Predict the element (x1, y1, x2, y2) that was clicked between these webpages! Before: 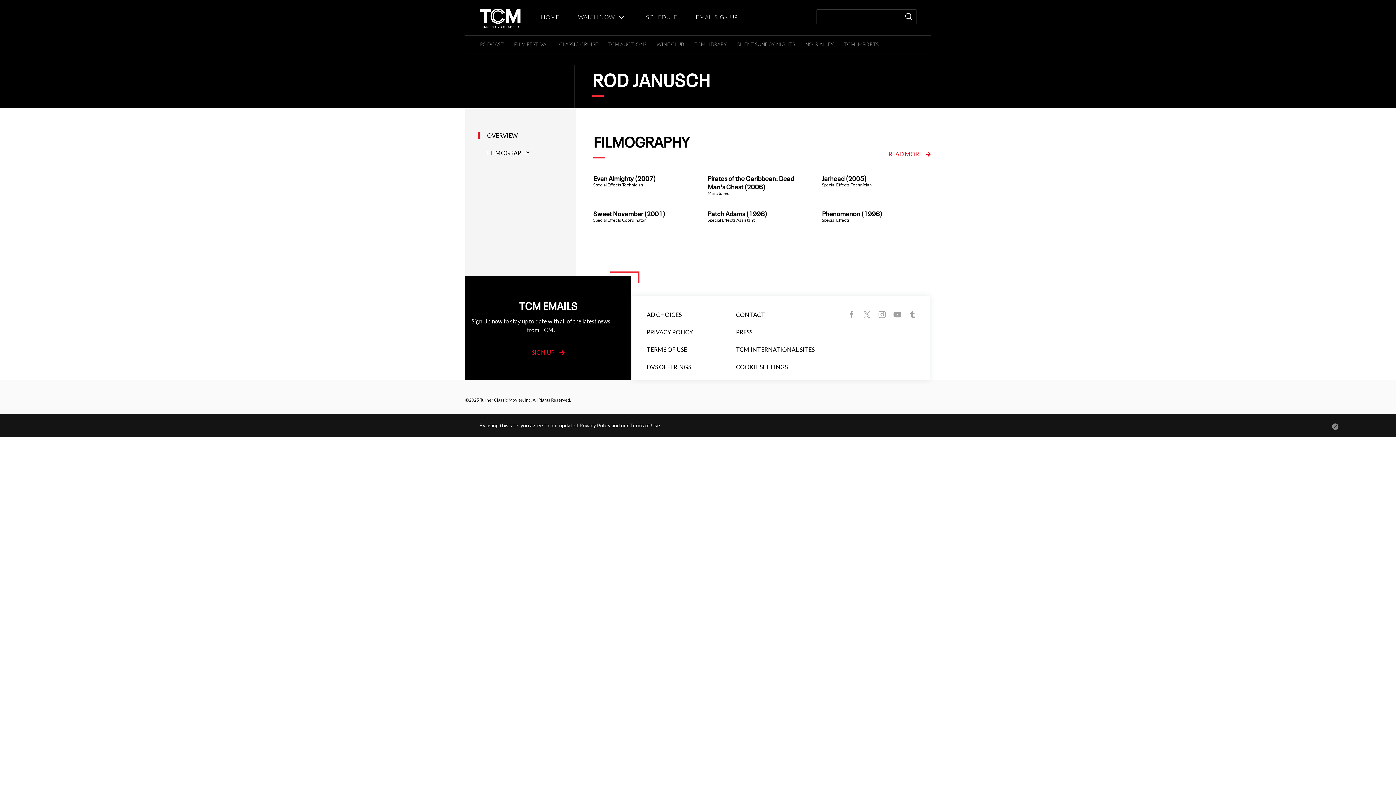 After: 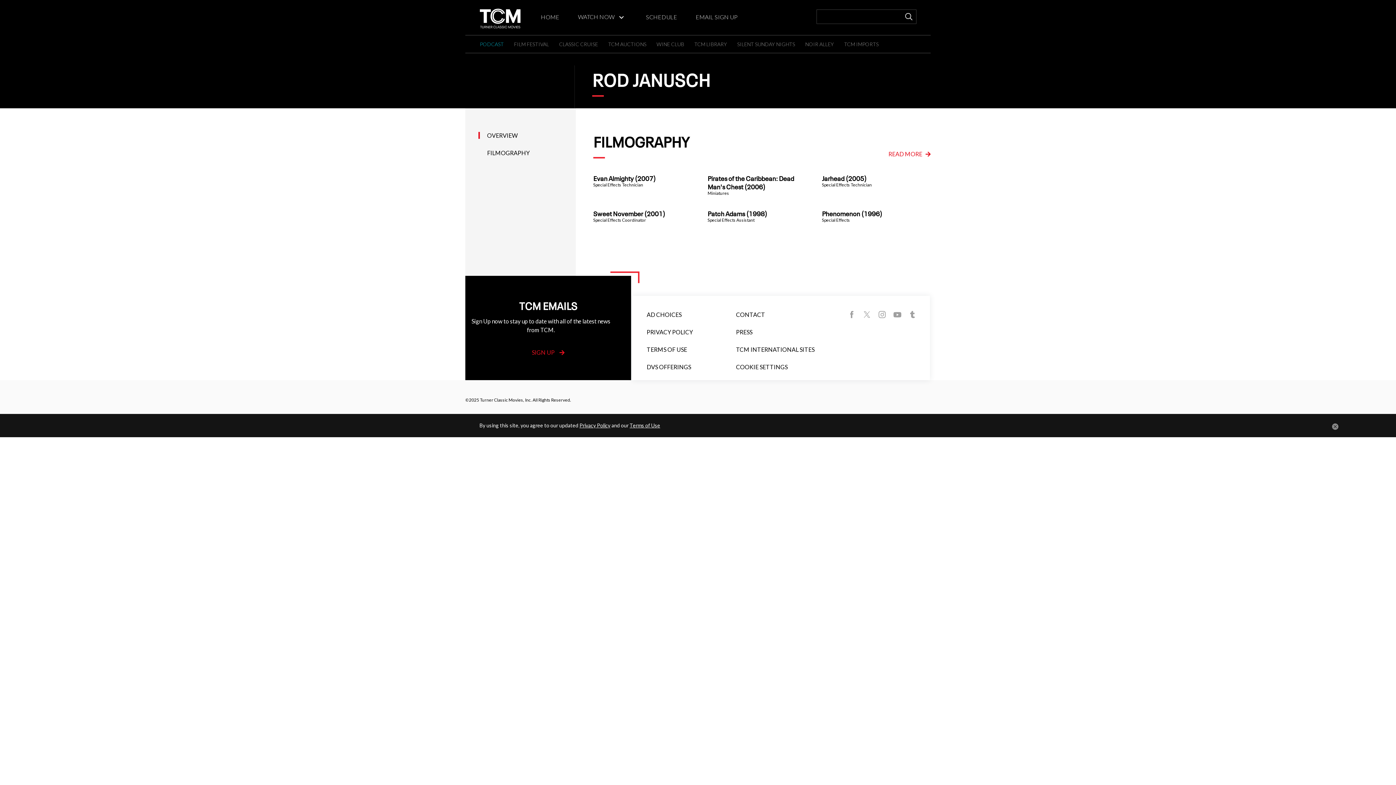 Action: bbox: (480, 41, 504, 47) label: PODCAST